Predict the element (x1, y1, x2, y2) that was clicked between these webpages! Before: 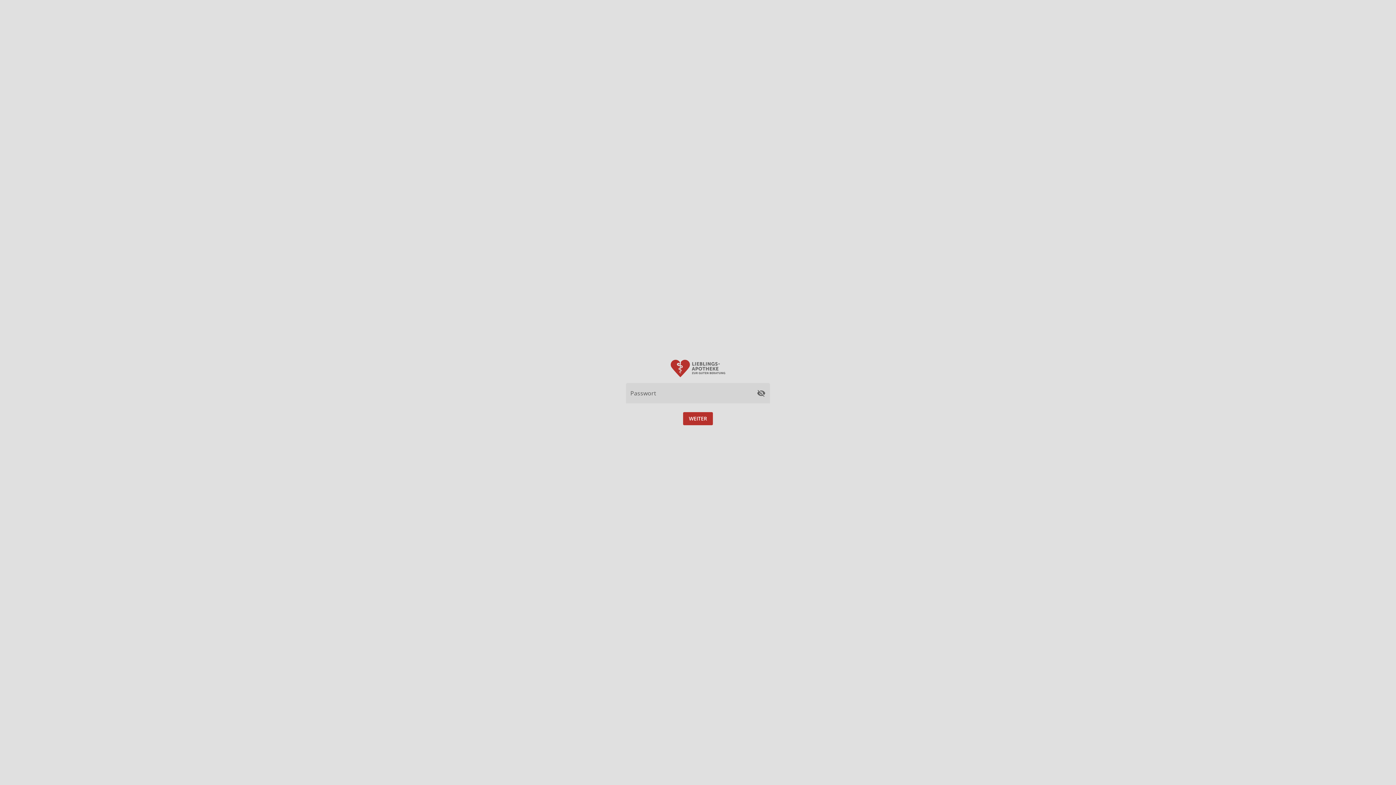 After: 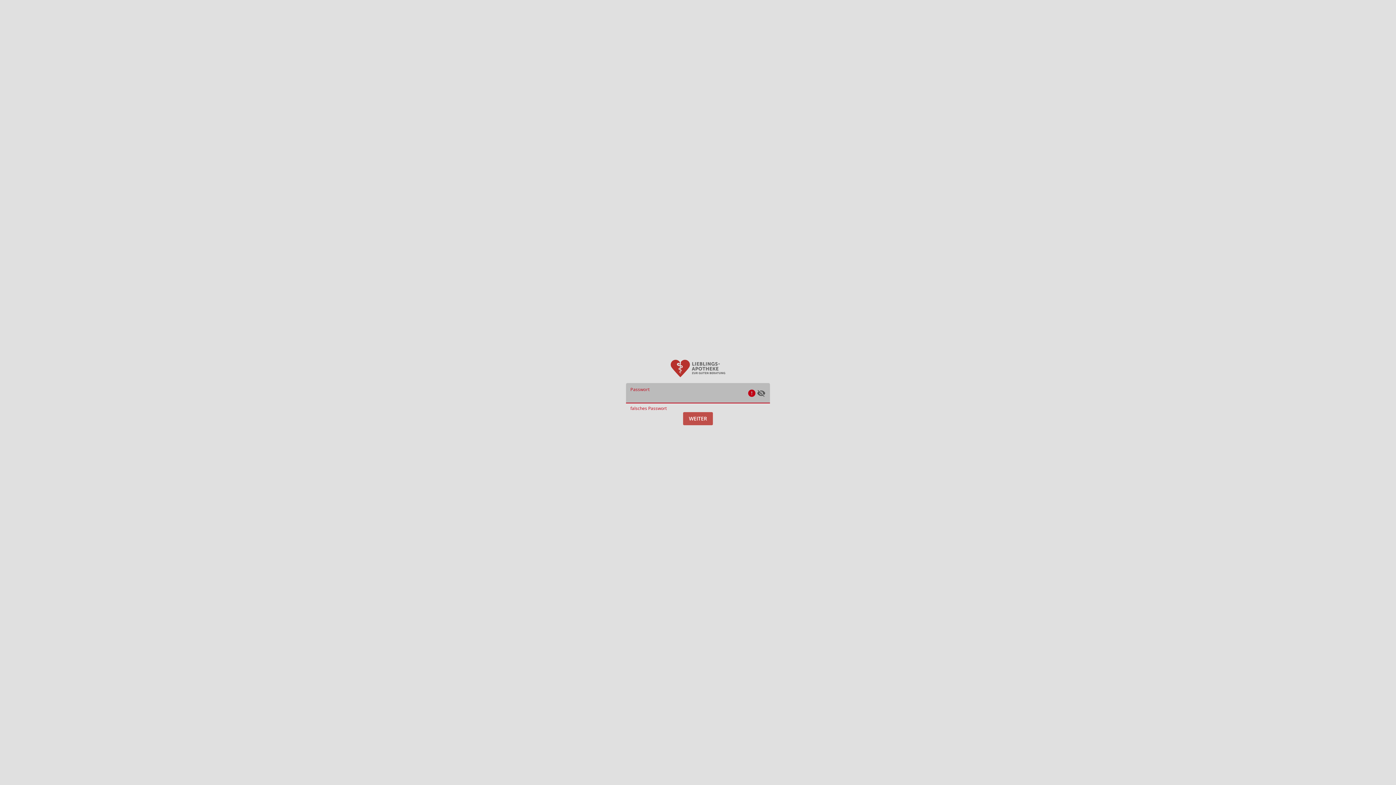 Action: label: WEITER bbox: (683, 412, 713, 425)